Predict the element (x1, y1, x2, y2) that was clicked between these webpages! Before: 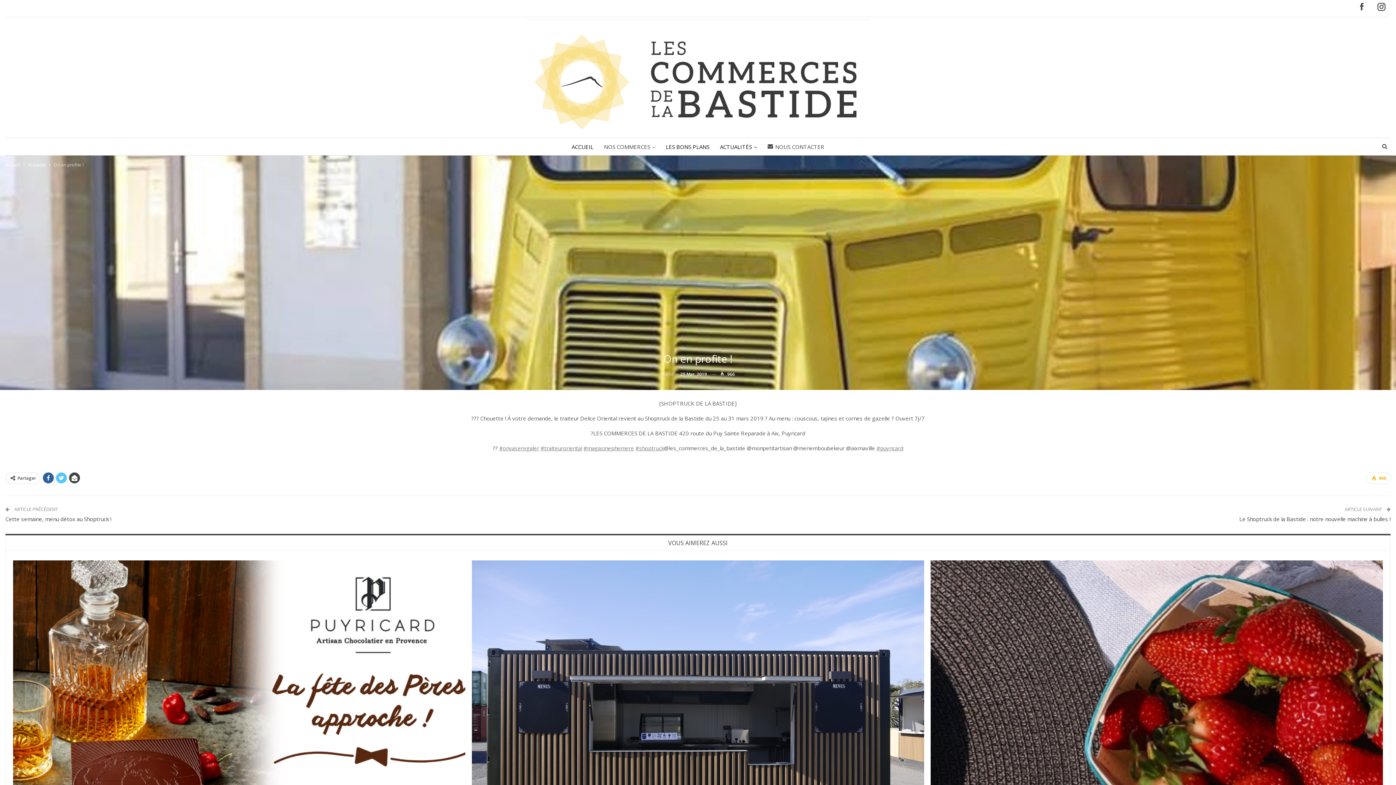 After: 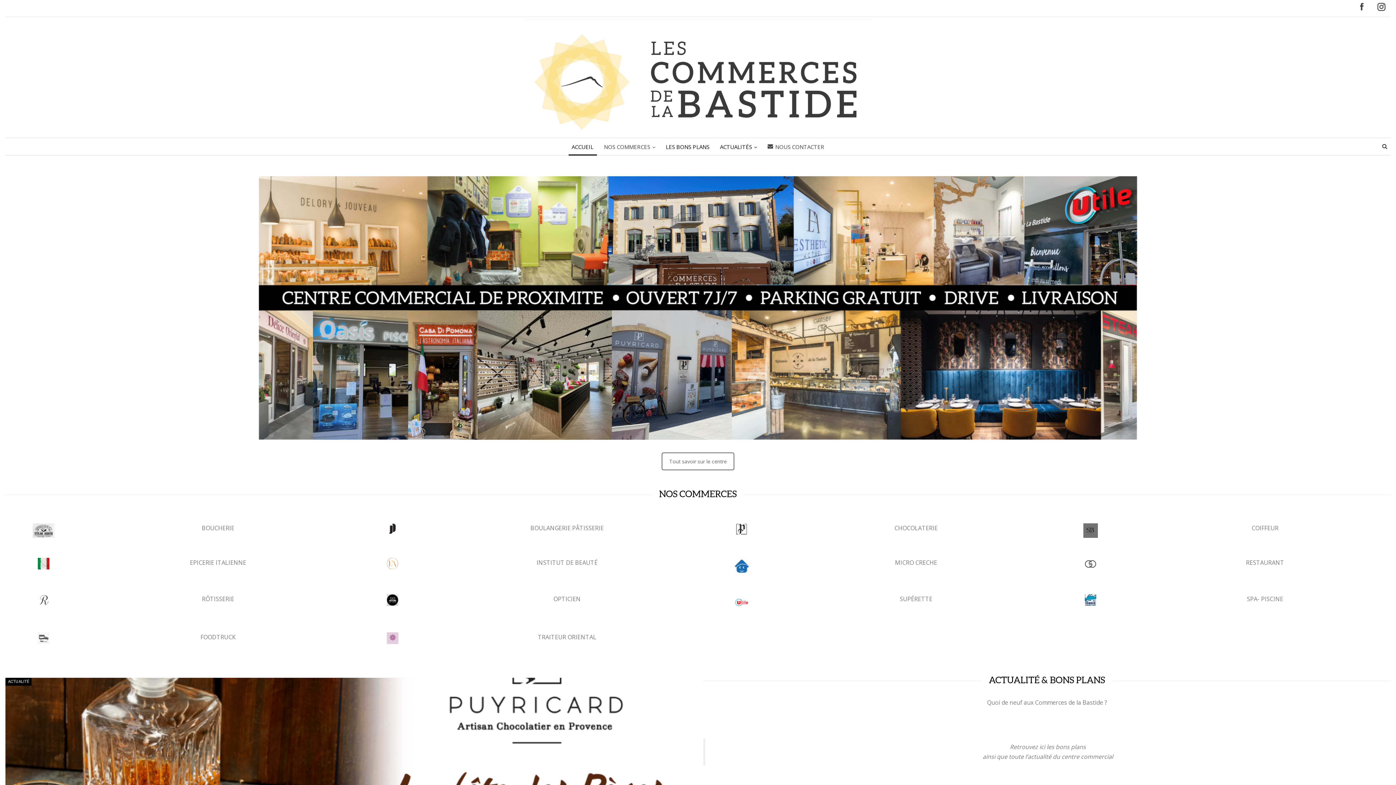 Action: bbox: (525, 63, 871, 87)